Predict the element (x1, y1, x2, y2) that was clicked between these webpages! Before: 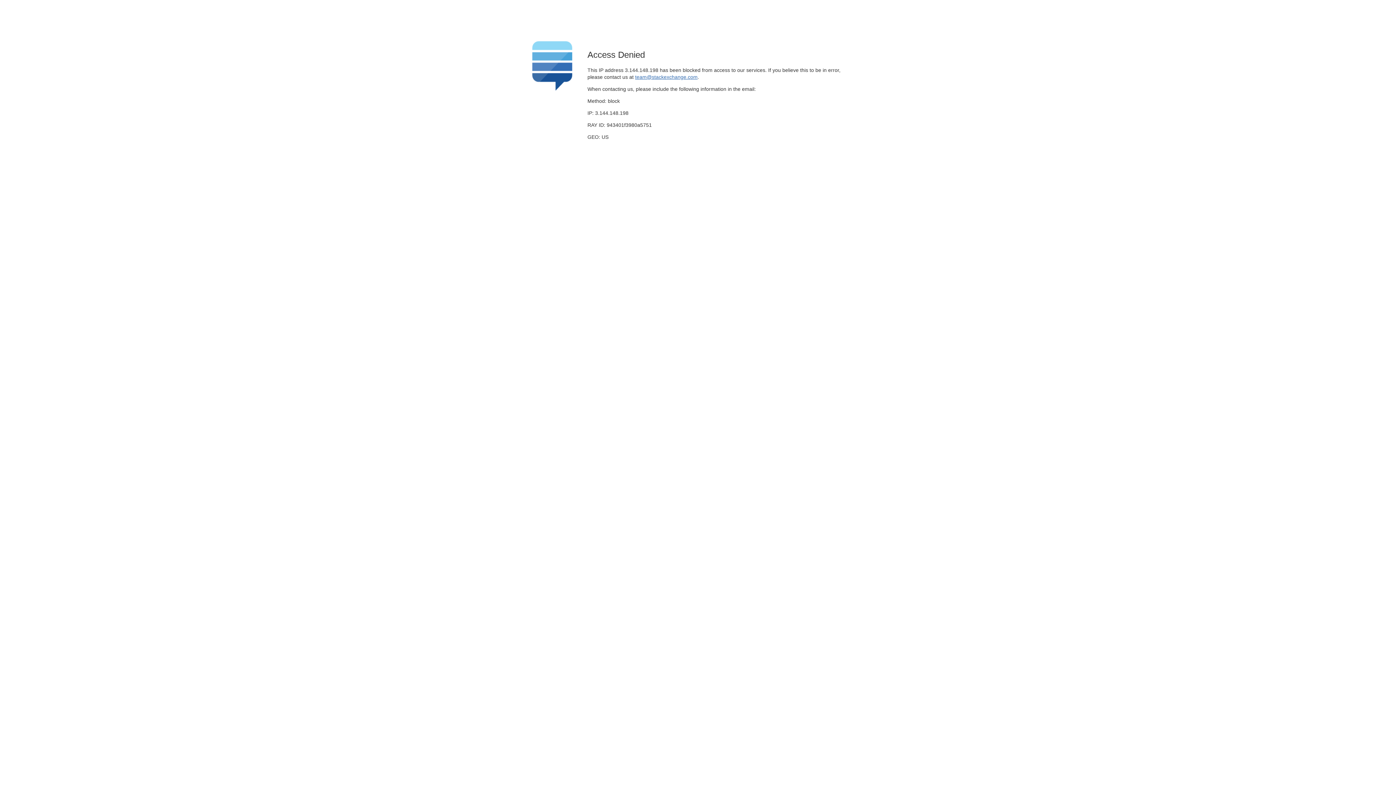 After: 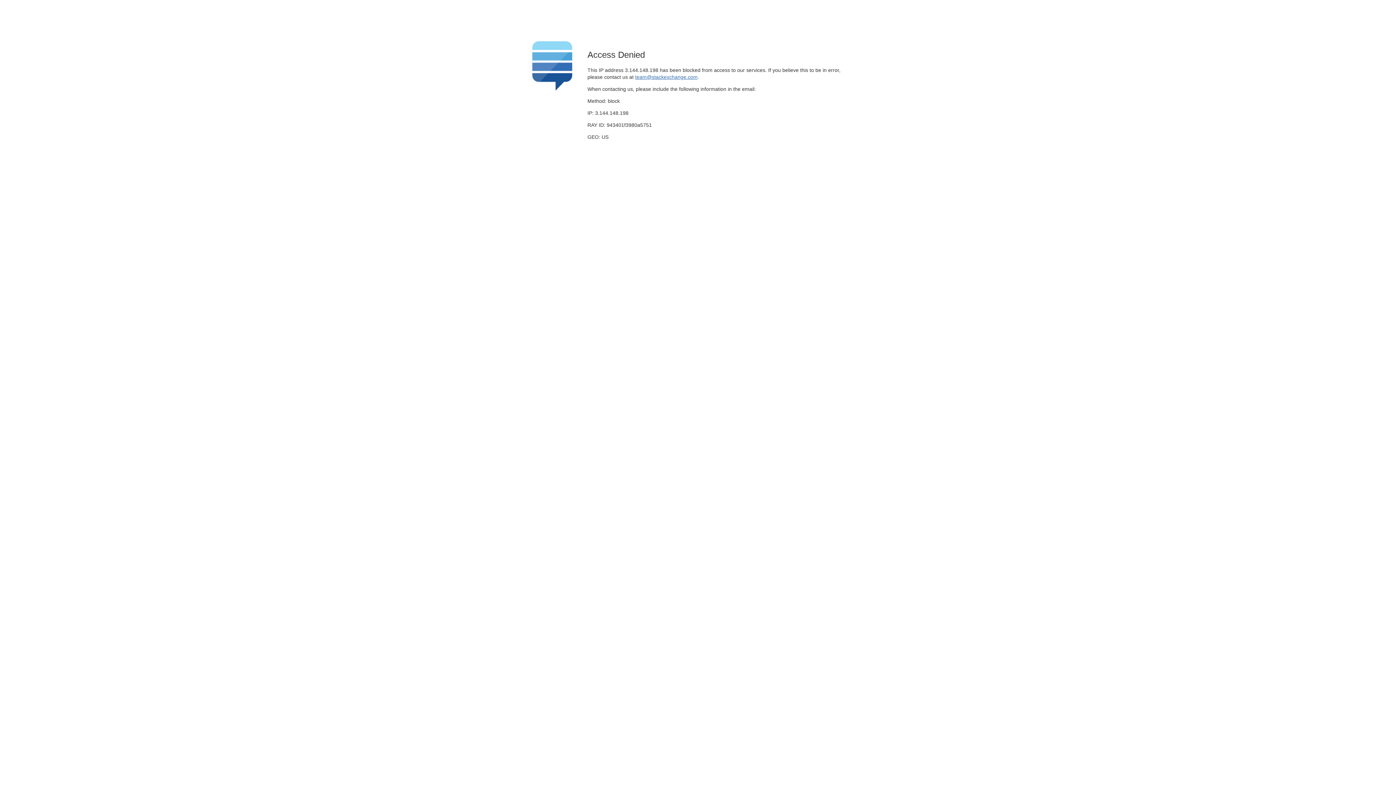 Action: label: team@stackexchange.com bbox: (635, 74, 697, 79)